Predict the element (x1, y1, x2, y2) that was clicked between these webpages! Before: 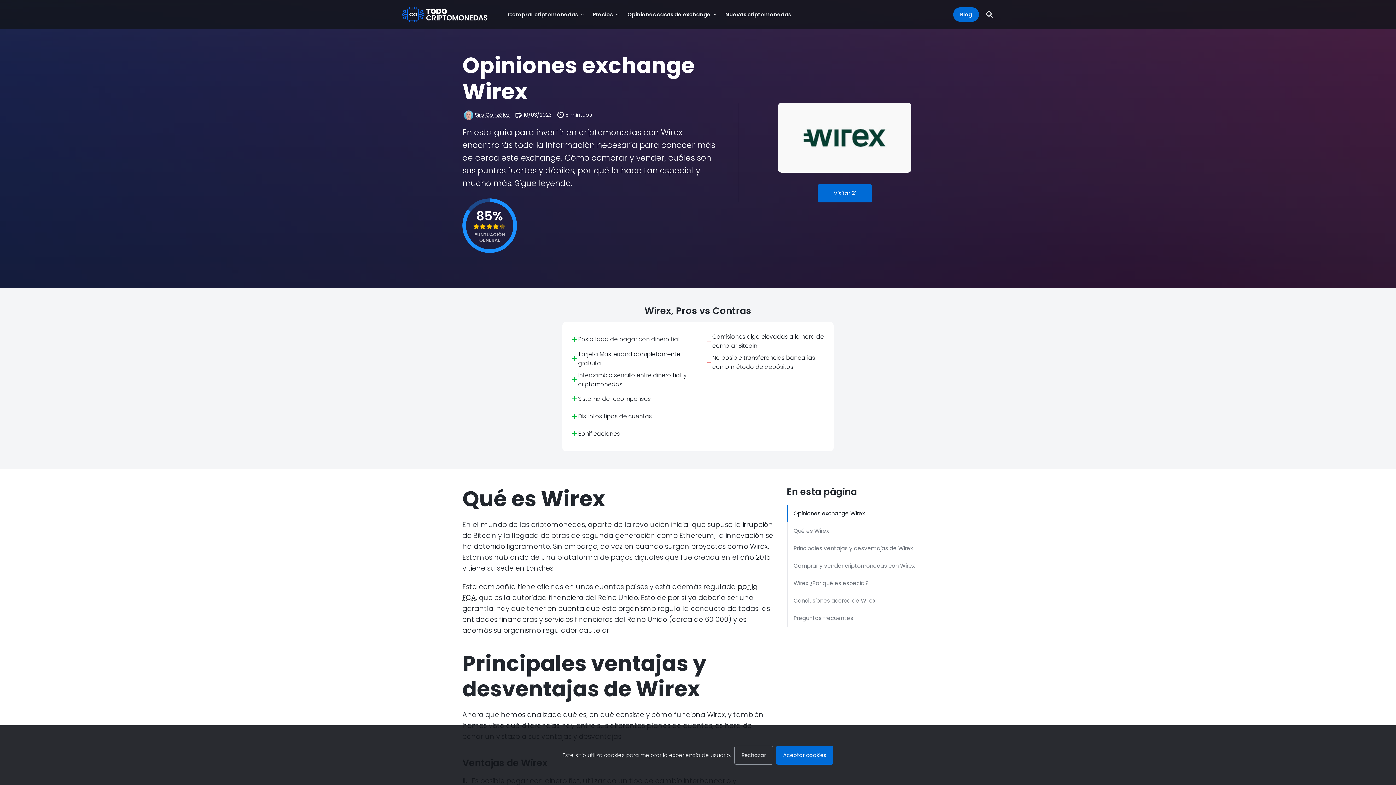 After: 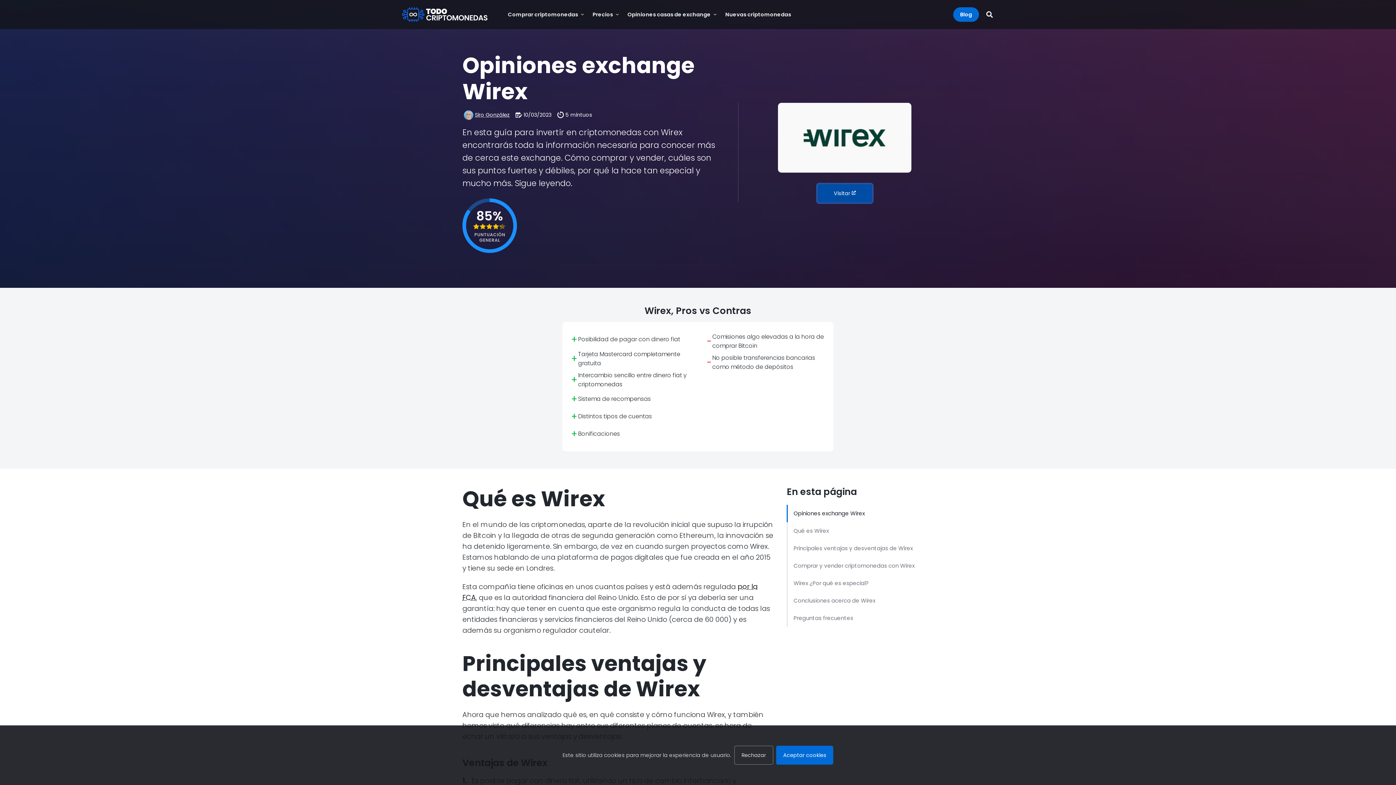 Action: label: Visitar  bbox: (817, 184, 872, 202)